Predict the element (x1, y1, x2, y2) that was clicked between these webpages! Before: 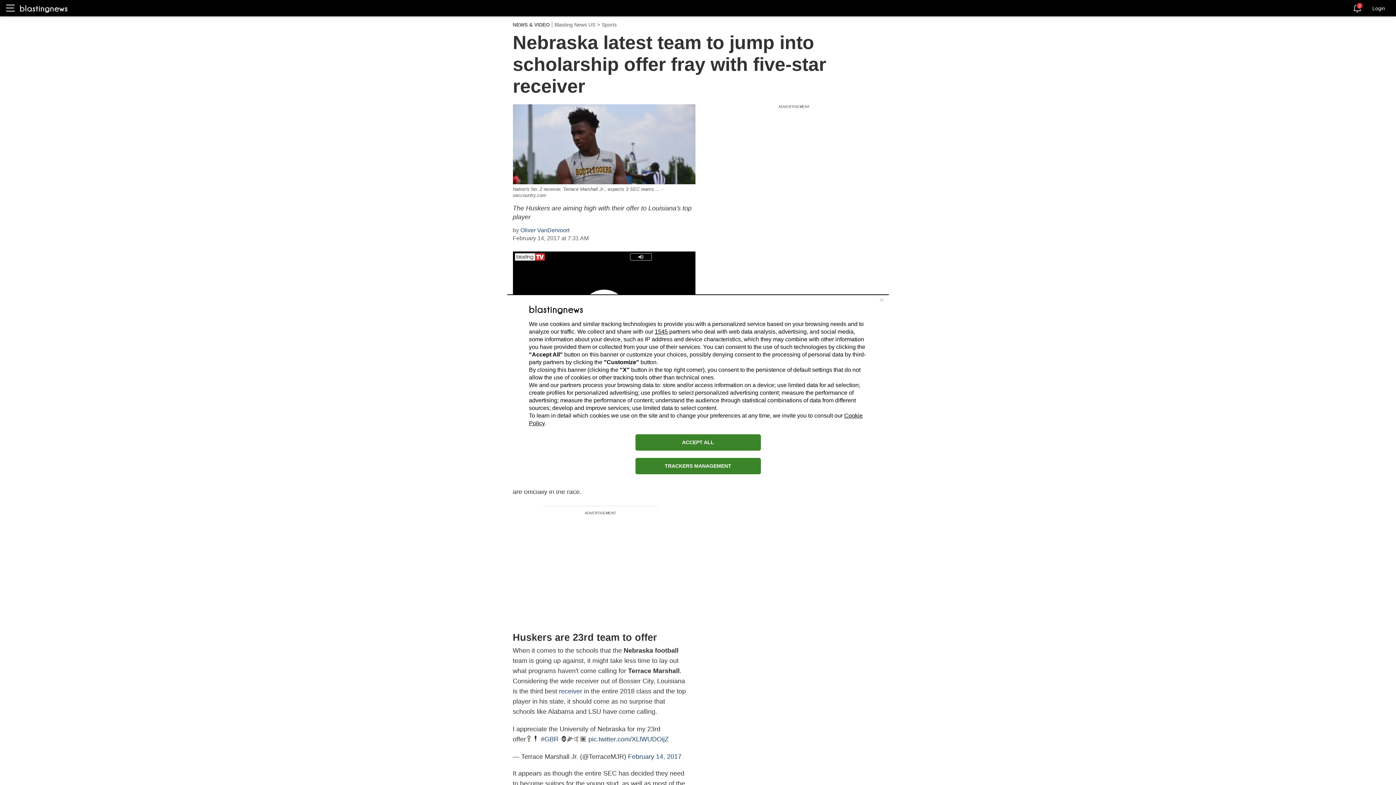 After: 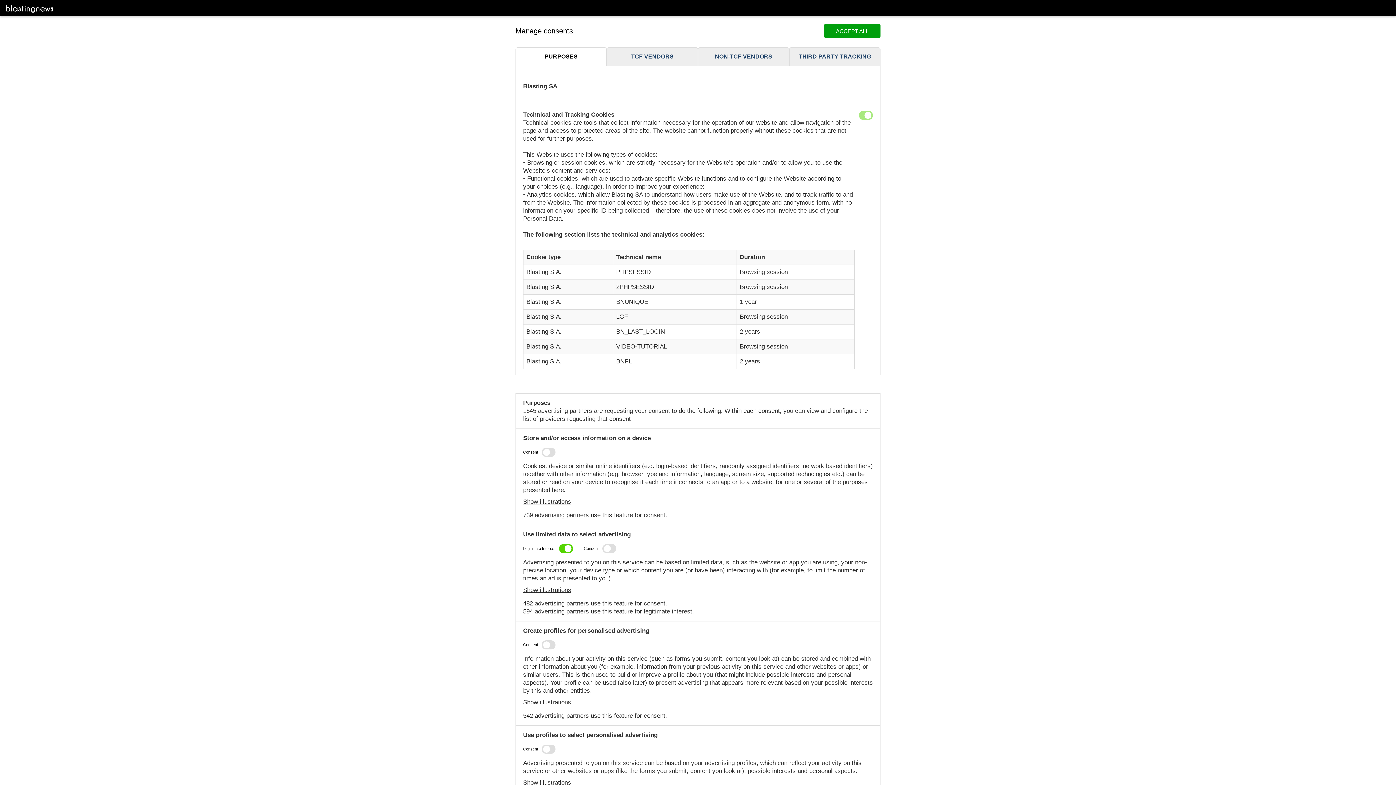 Action: label: TRACKERS MANAGEMENT bbox: (635, 458, 760, 474)